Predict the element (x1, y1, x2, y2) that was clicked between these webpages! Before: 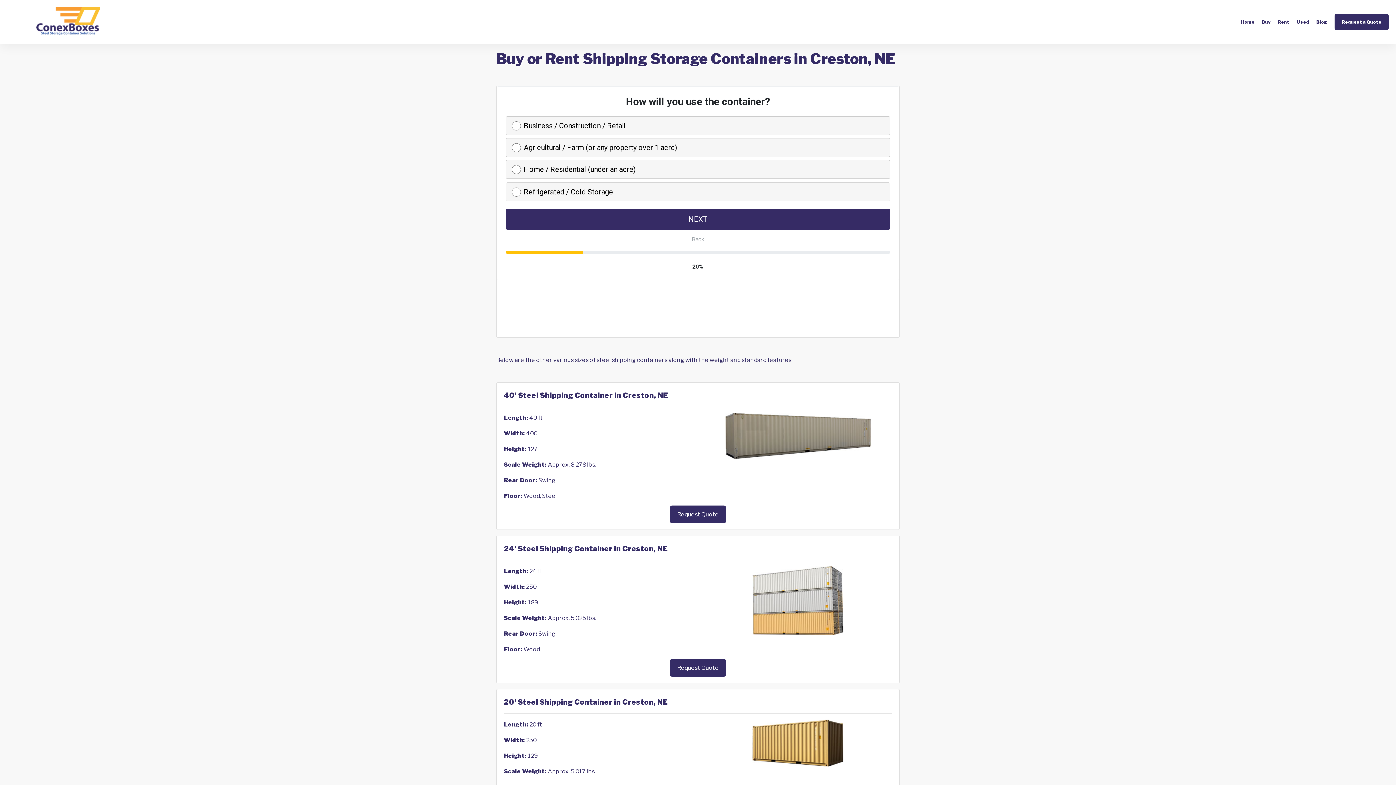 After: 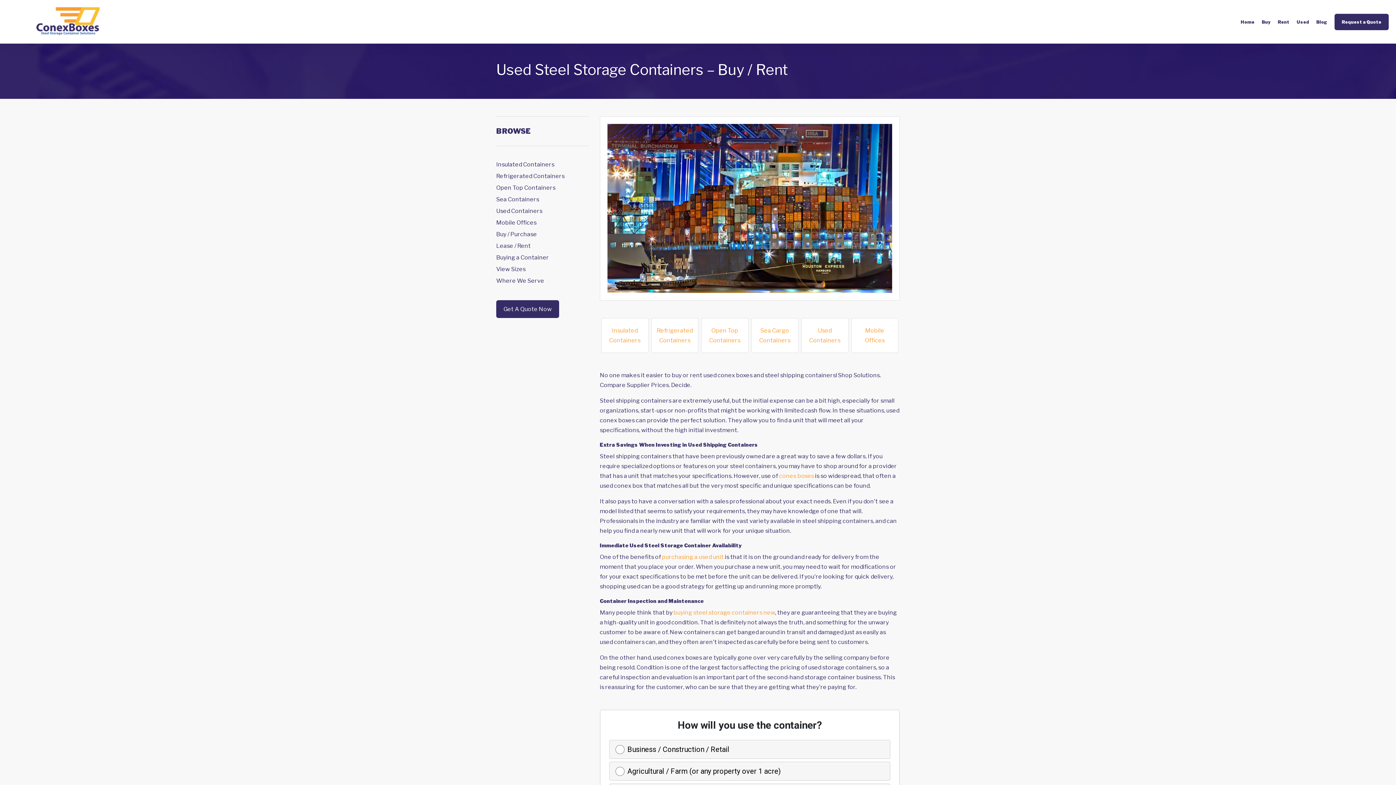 Action: bbox: (1297, 19, 1309, 24) label: Used